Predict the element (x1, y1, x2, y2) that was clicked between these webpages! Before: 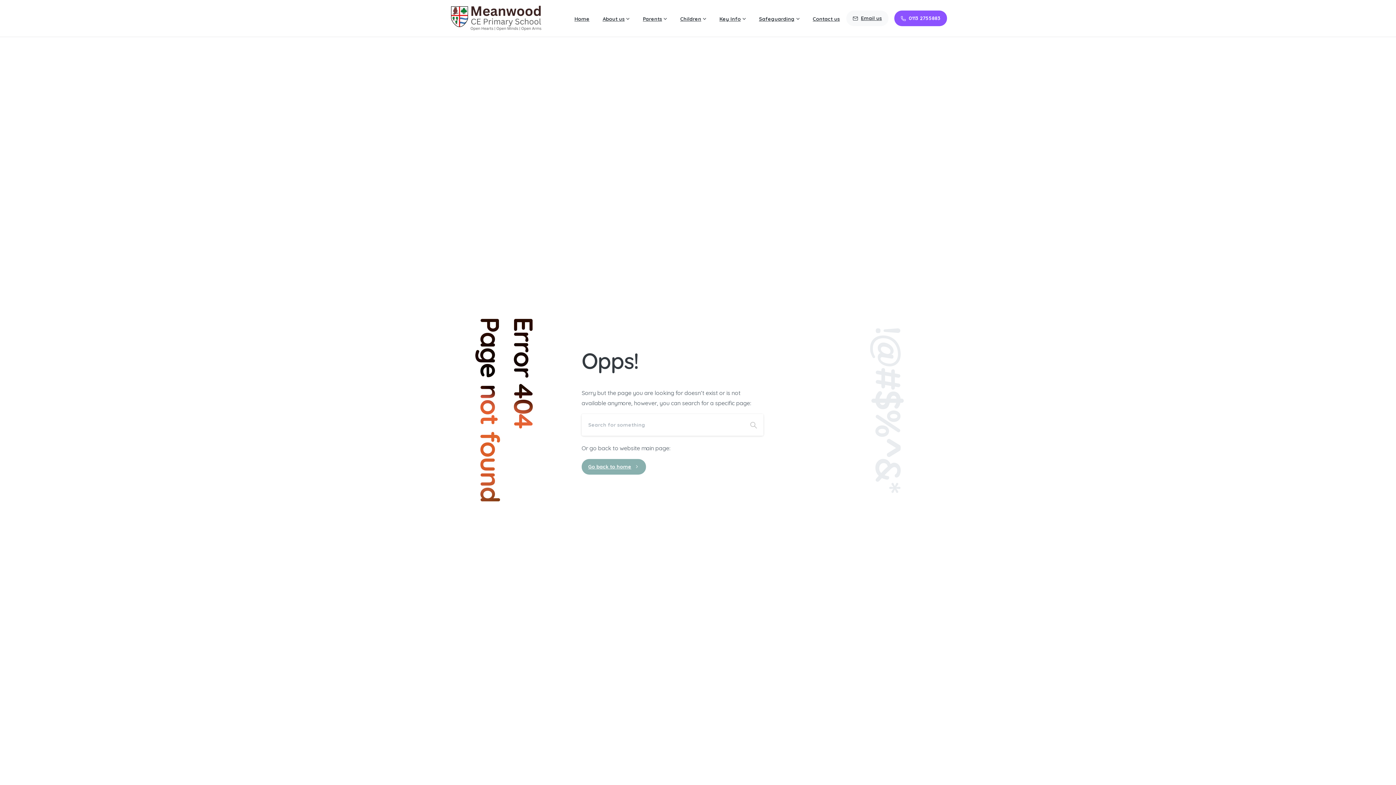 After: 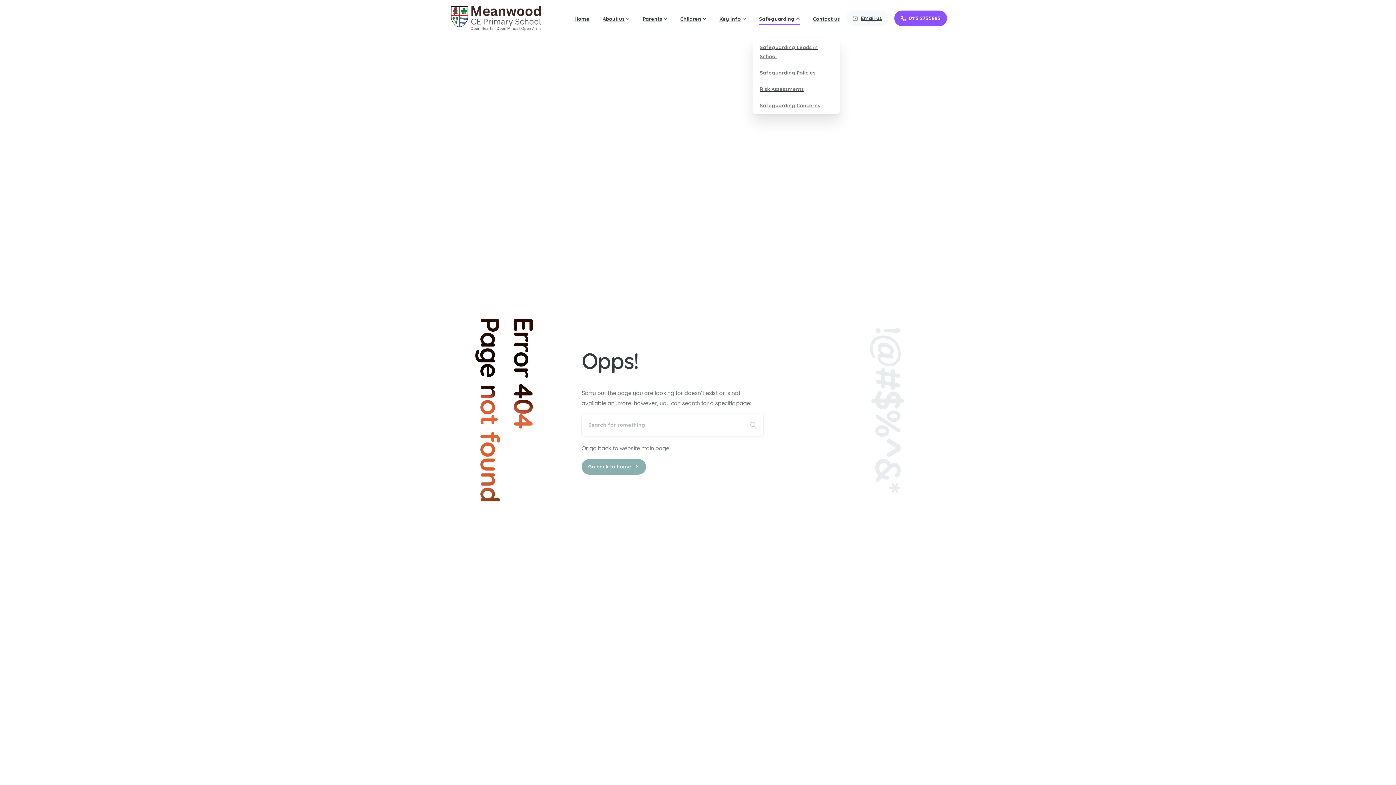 Action: label: Safeguarding bbox: (756, 10, 802, 26)